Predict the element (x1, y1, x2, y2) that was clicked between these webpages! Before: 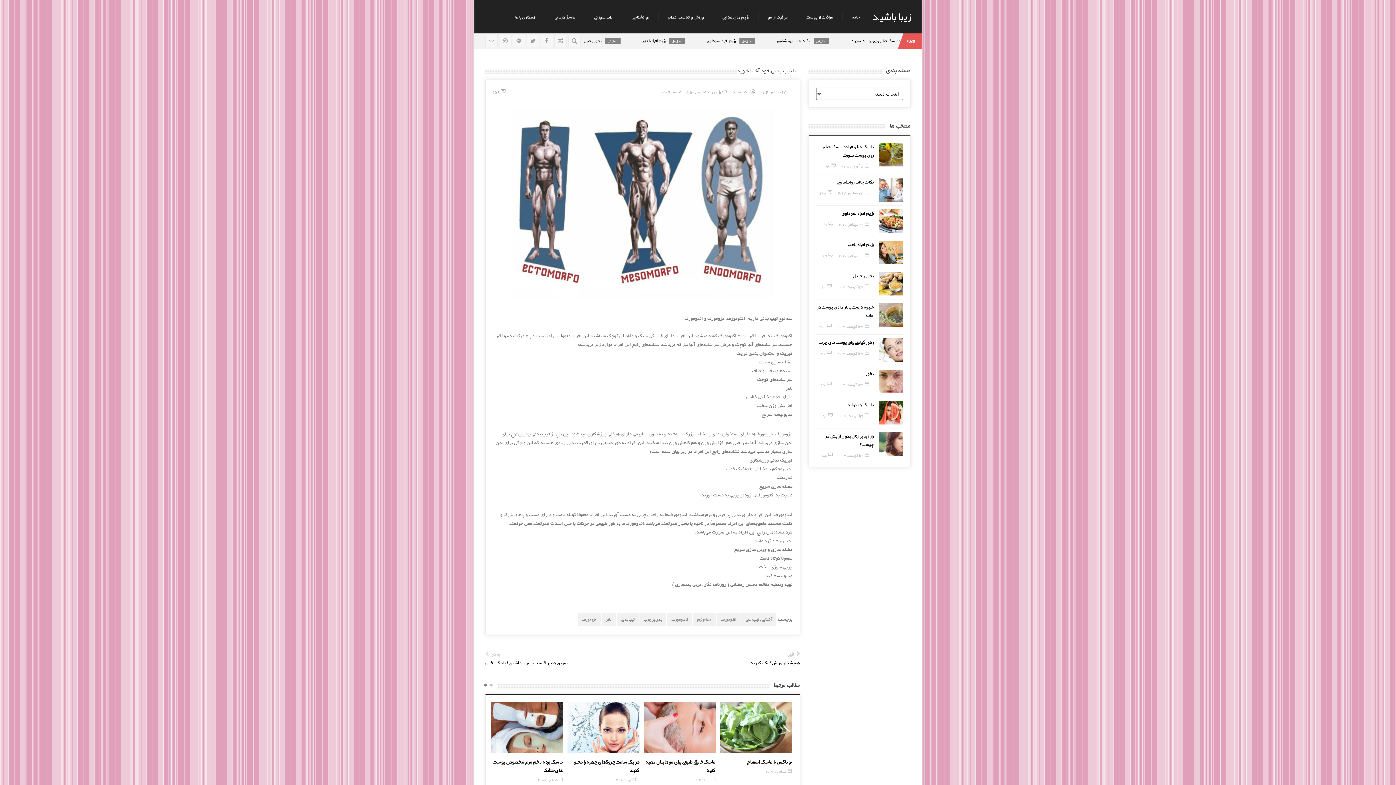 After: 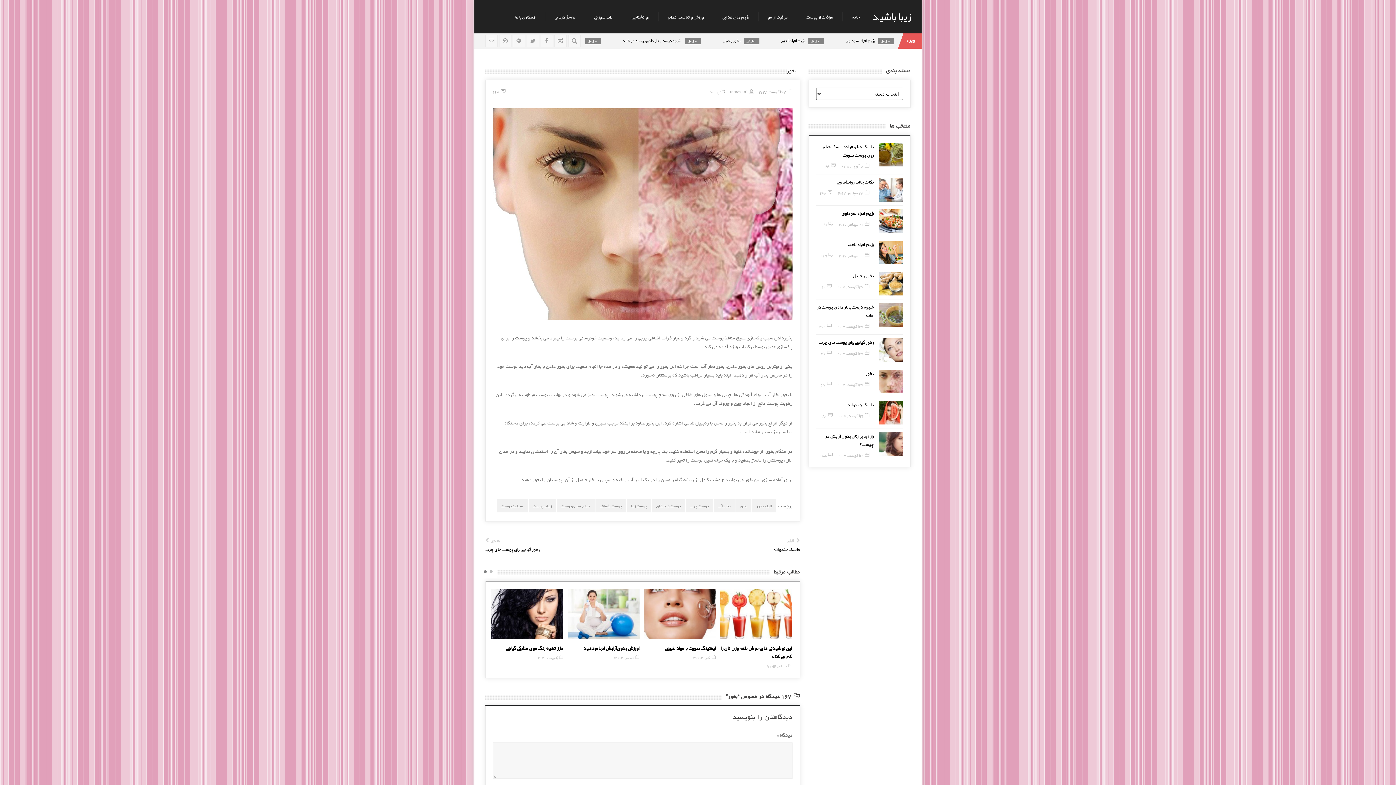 Action: bbox: (879, 369, 903, 393)